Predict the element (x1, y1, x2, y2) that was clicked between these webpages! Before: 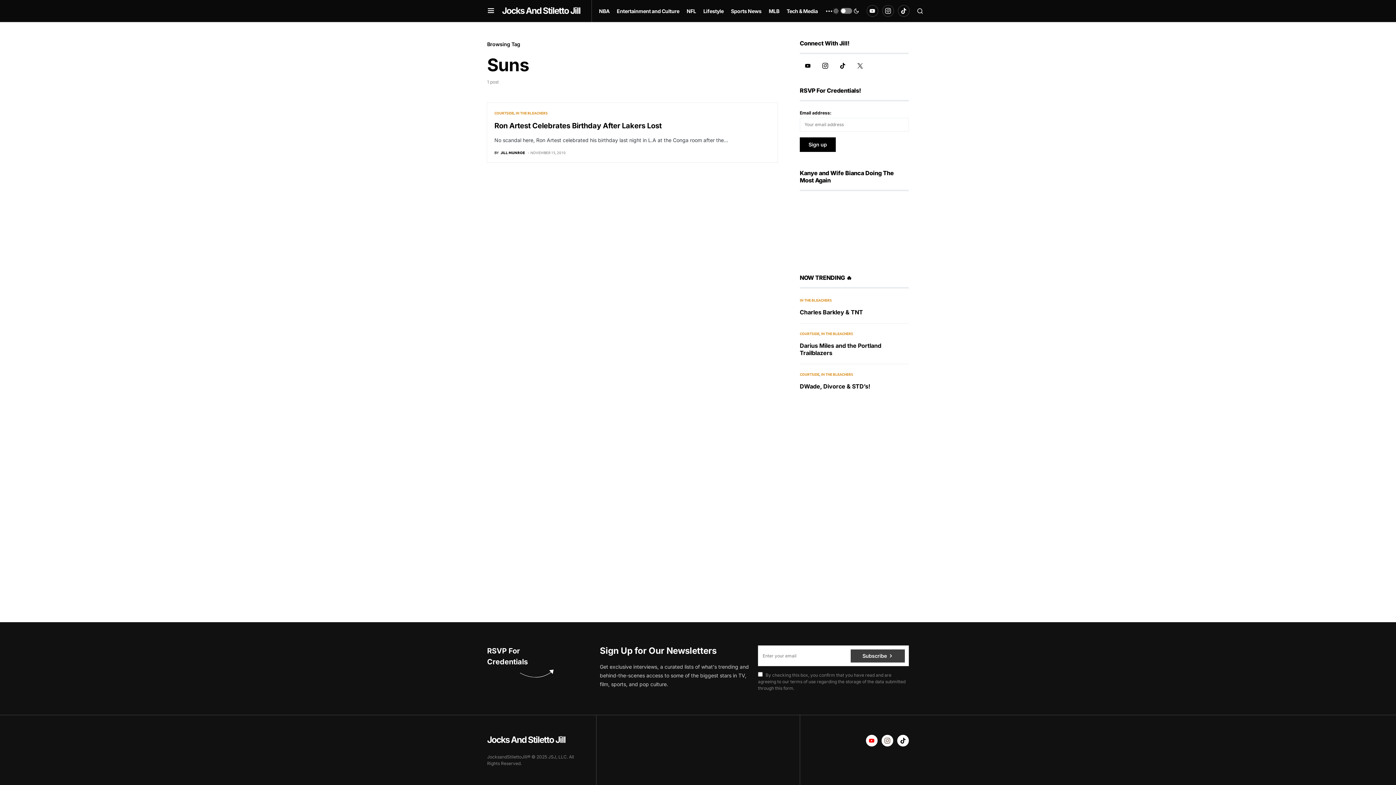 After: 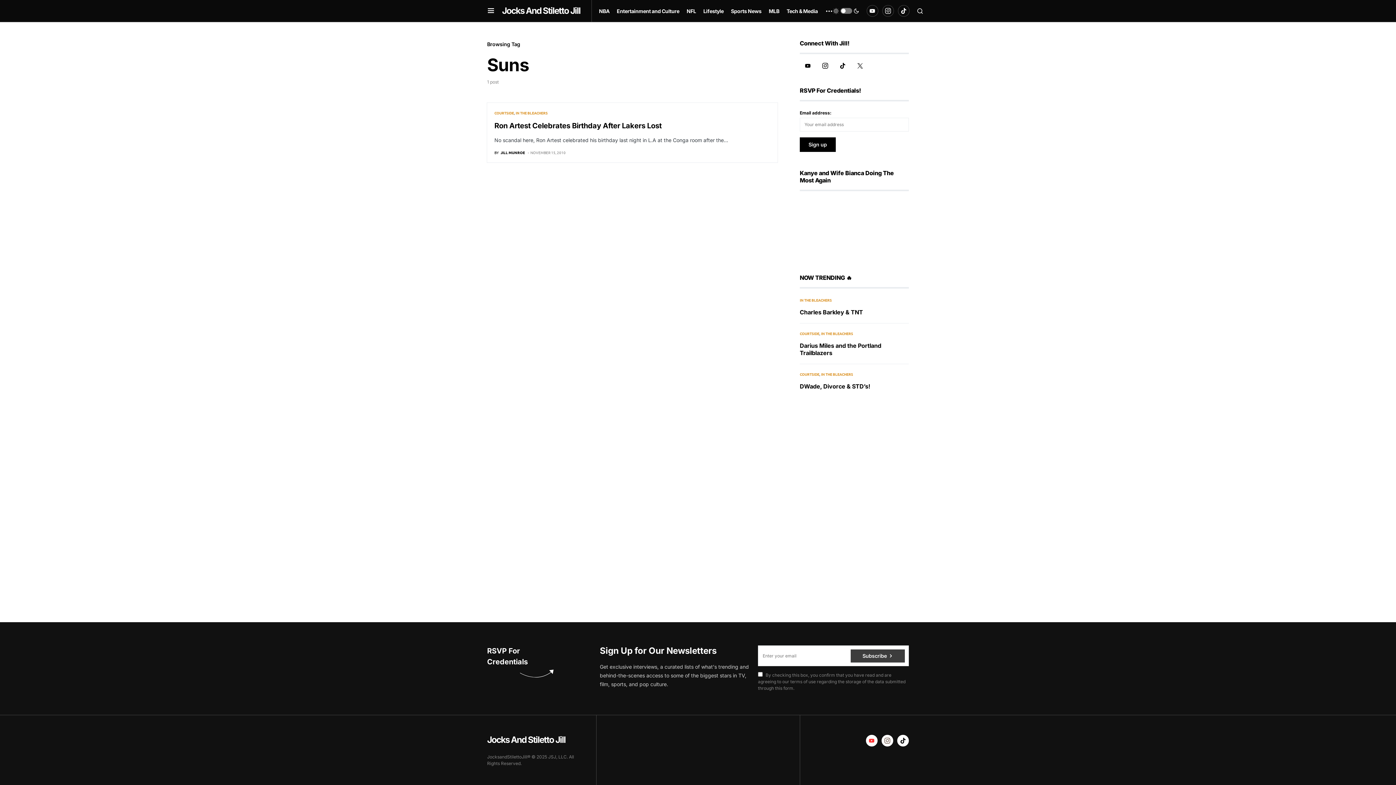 Action: label: YouTube bbox: (866, 733, 877, 748)